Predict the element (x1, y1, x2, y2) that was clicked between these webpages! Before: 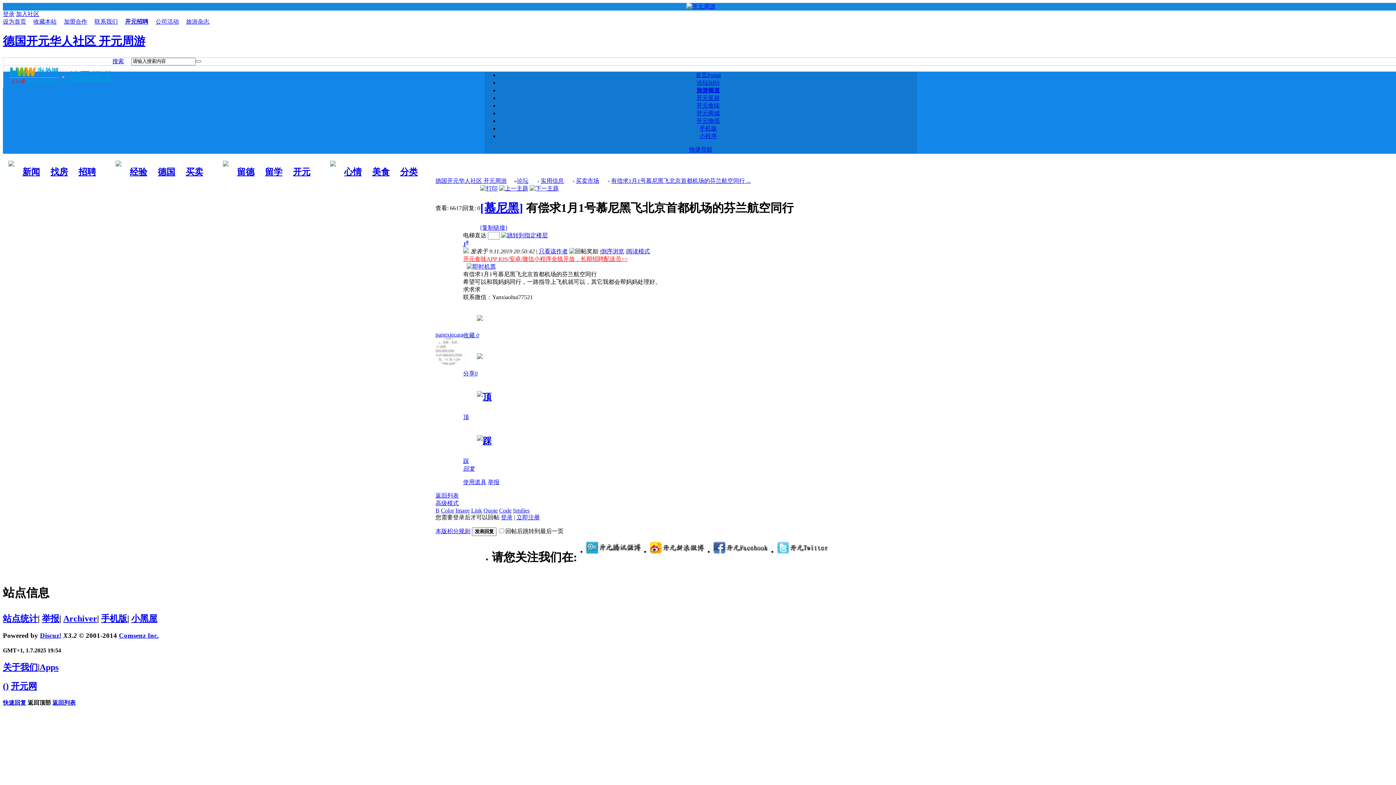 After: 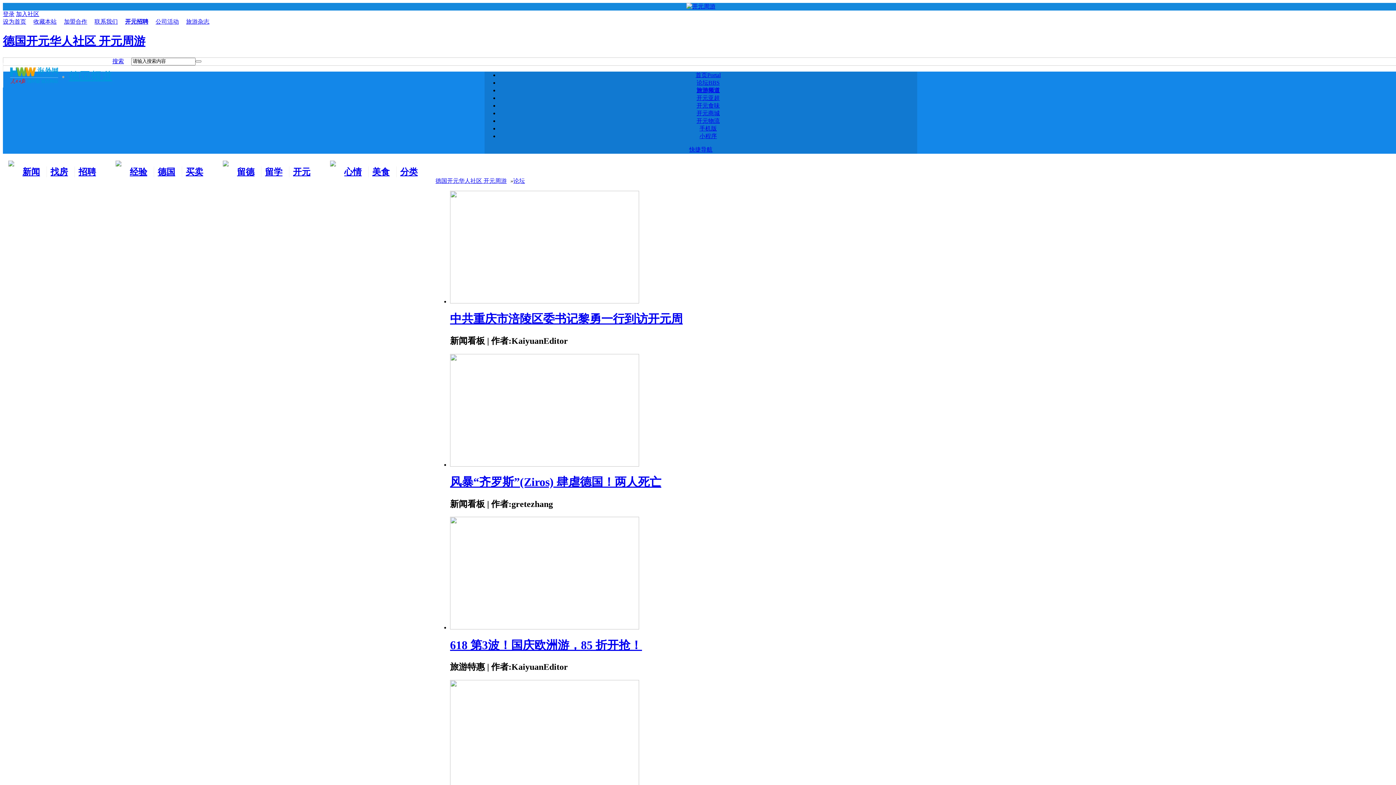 Action: bbox: (517, 177, 536, 183) label: 论坛